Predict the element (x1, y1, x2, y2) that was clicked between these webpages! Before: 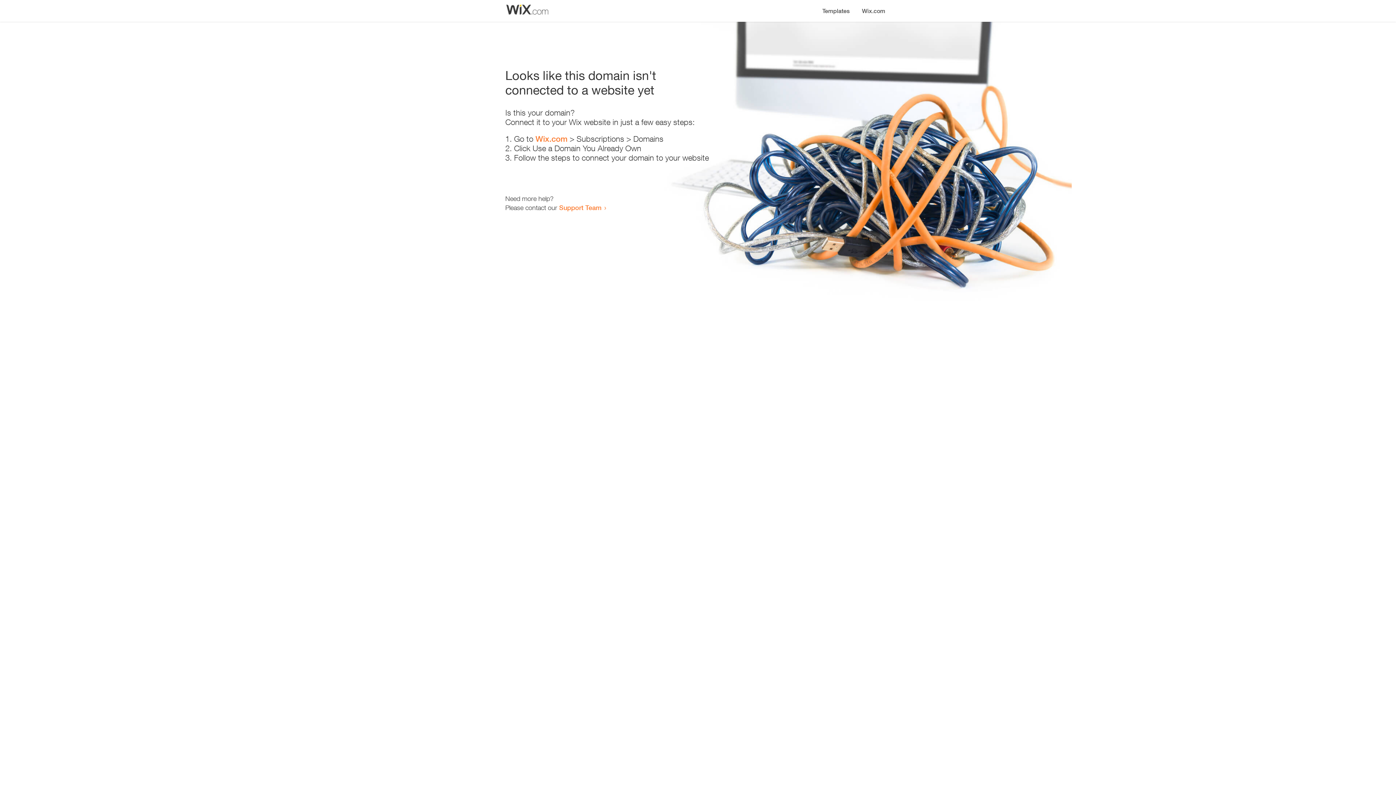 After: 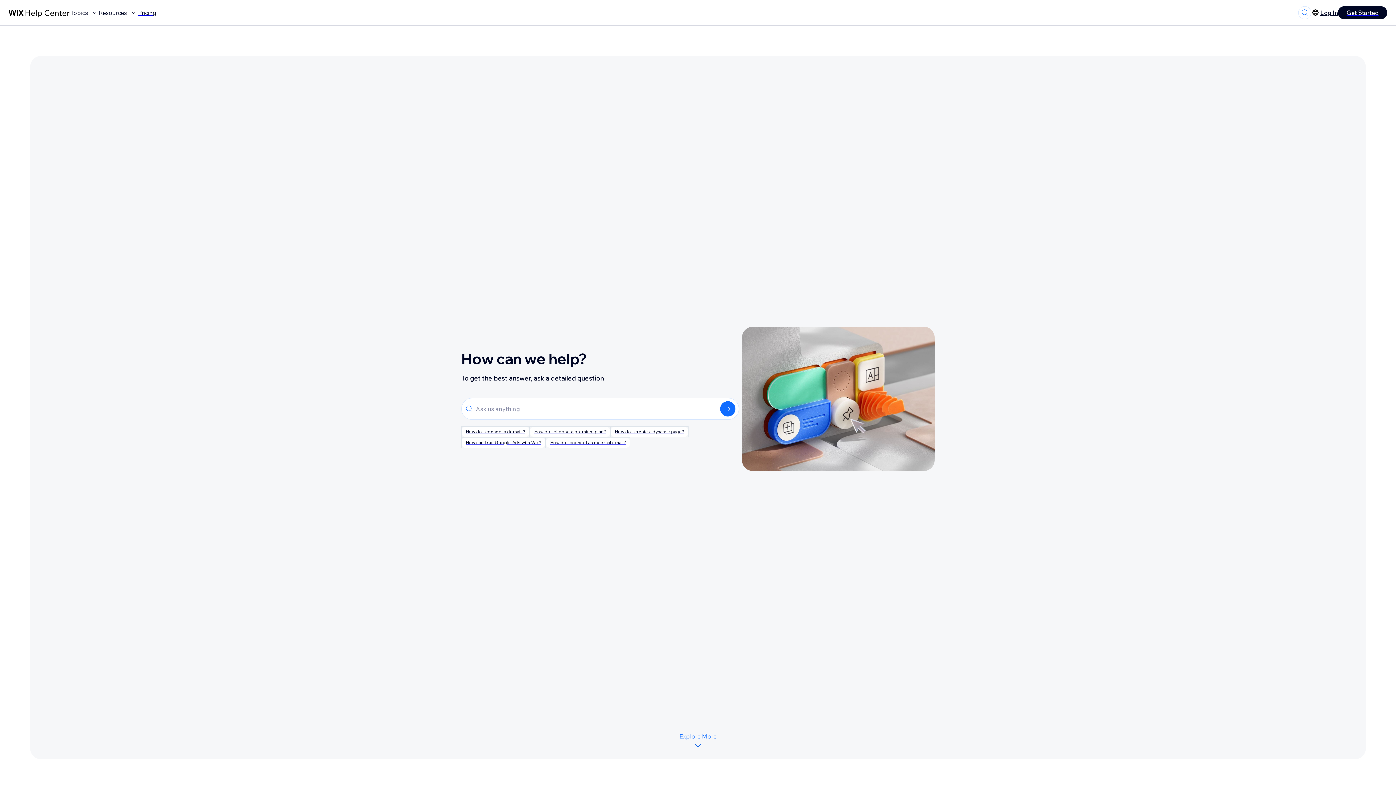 Action: label: Support Team bbox: (559, 203, 601, 211)